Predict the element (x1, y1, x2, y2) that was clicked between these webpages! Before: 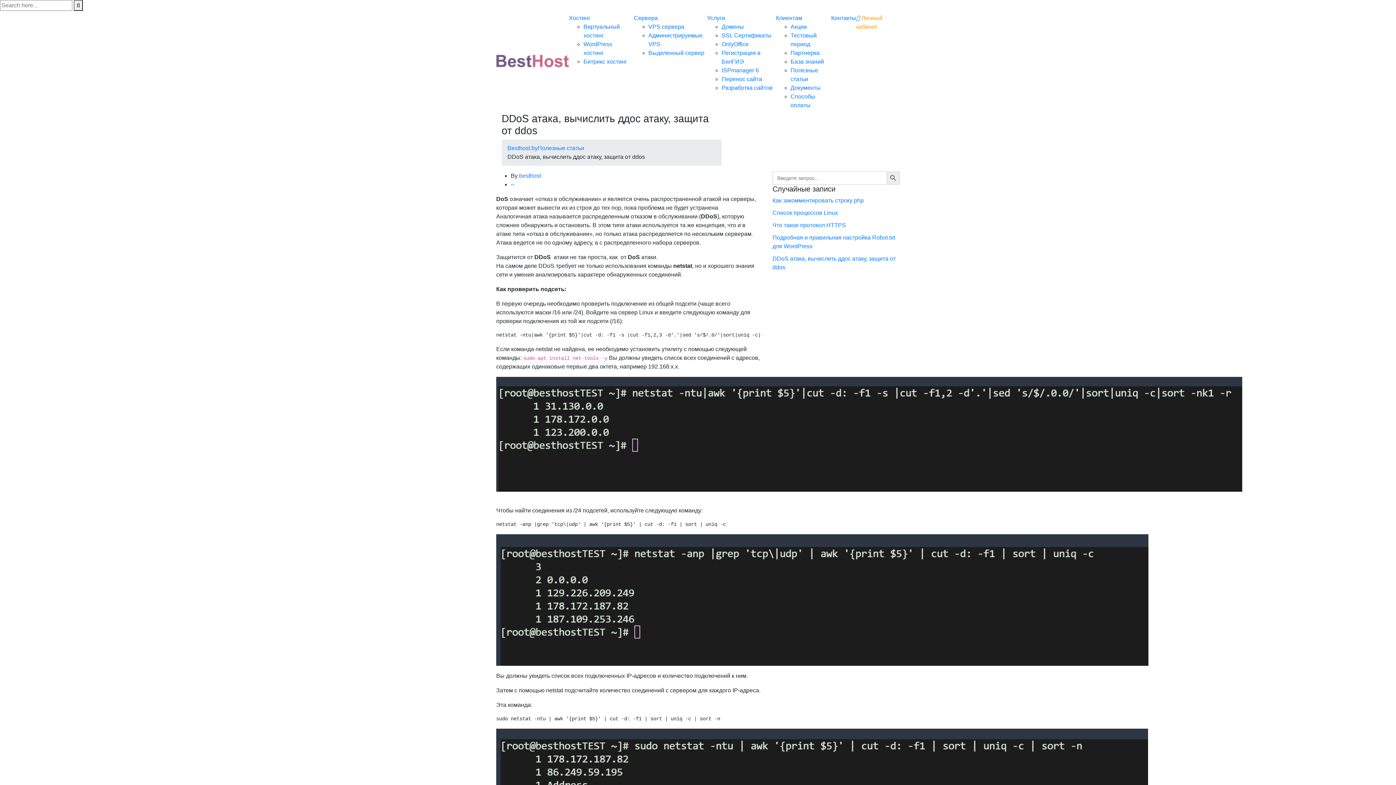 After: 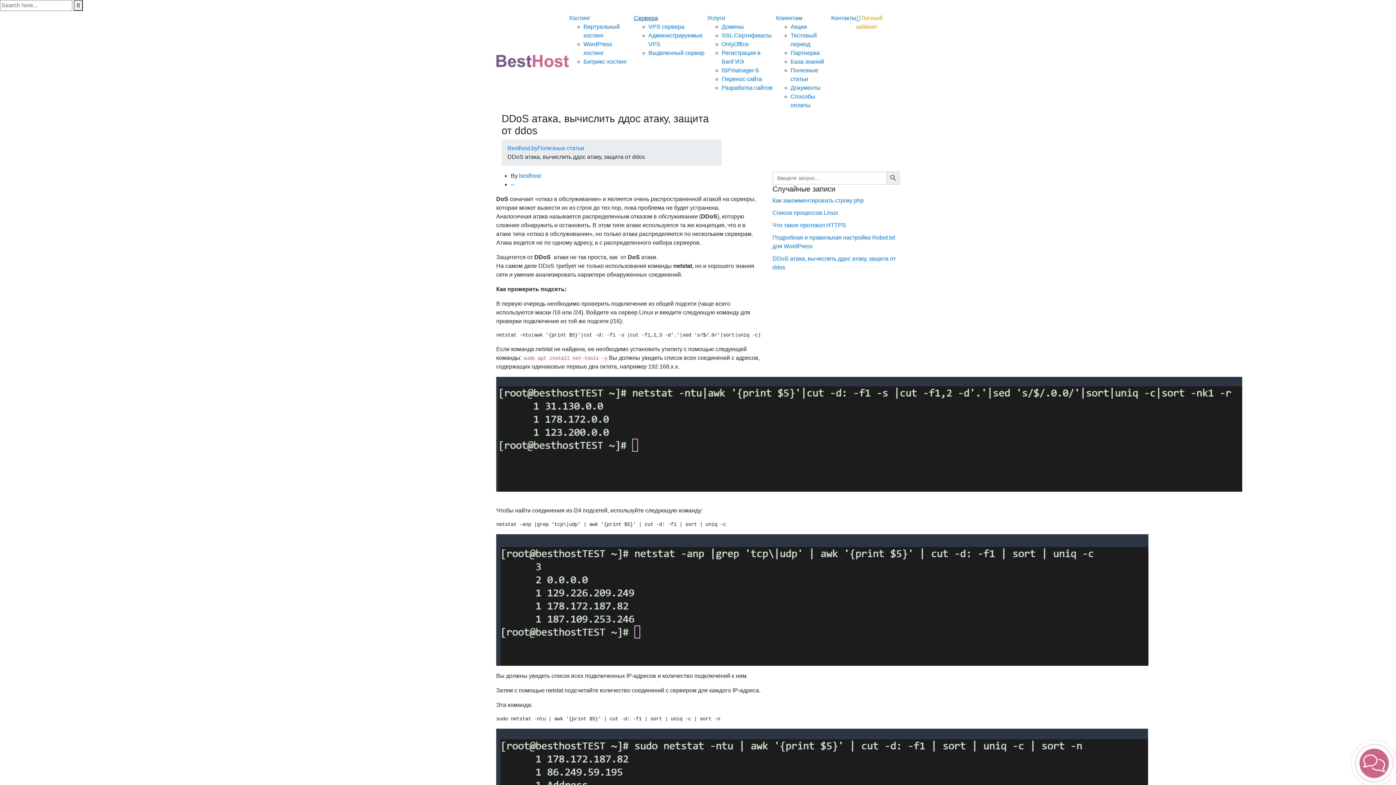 Action: label: Сервера bbox: (634, 14, 658, 21)